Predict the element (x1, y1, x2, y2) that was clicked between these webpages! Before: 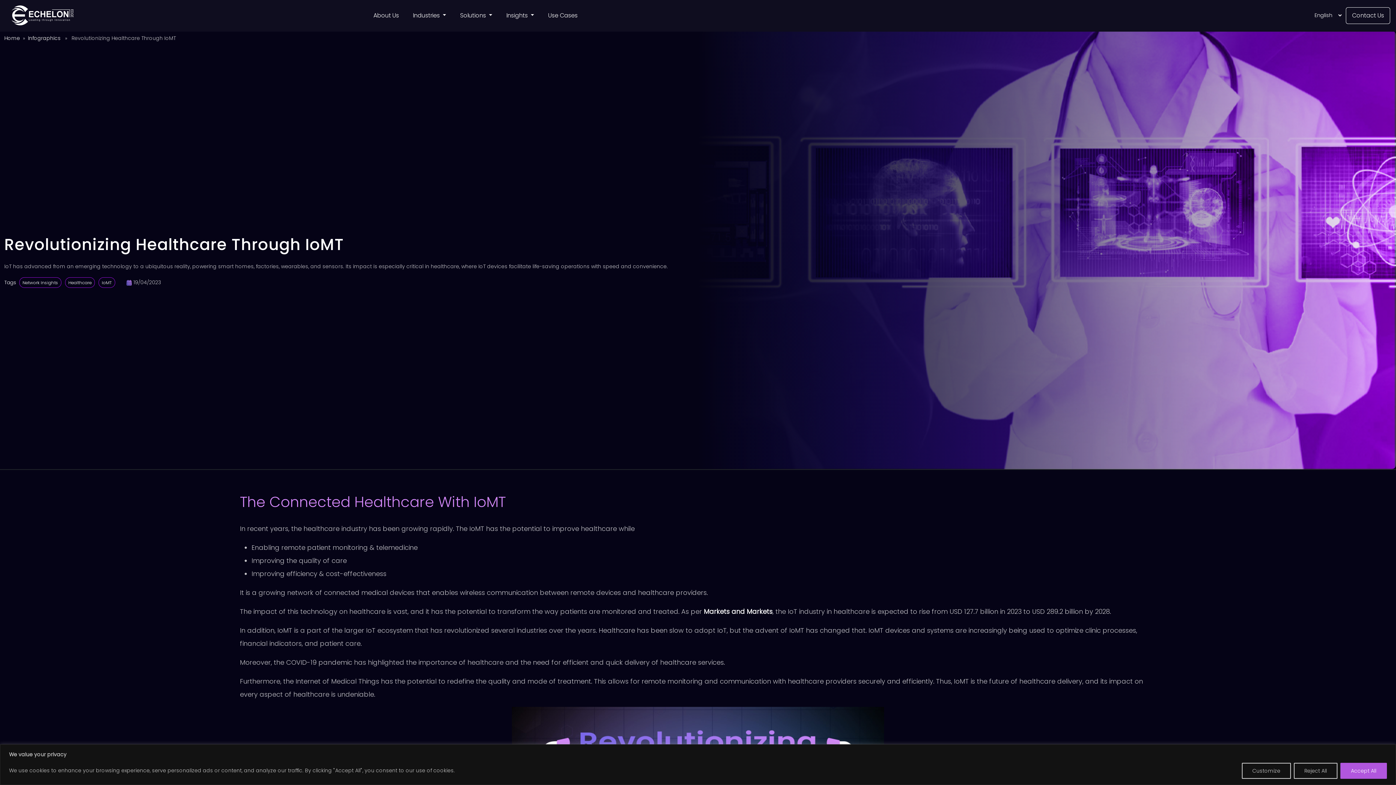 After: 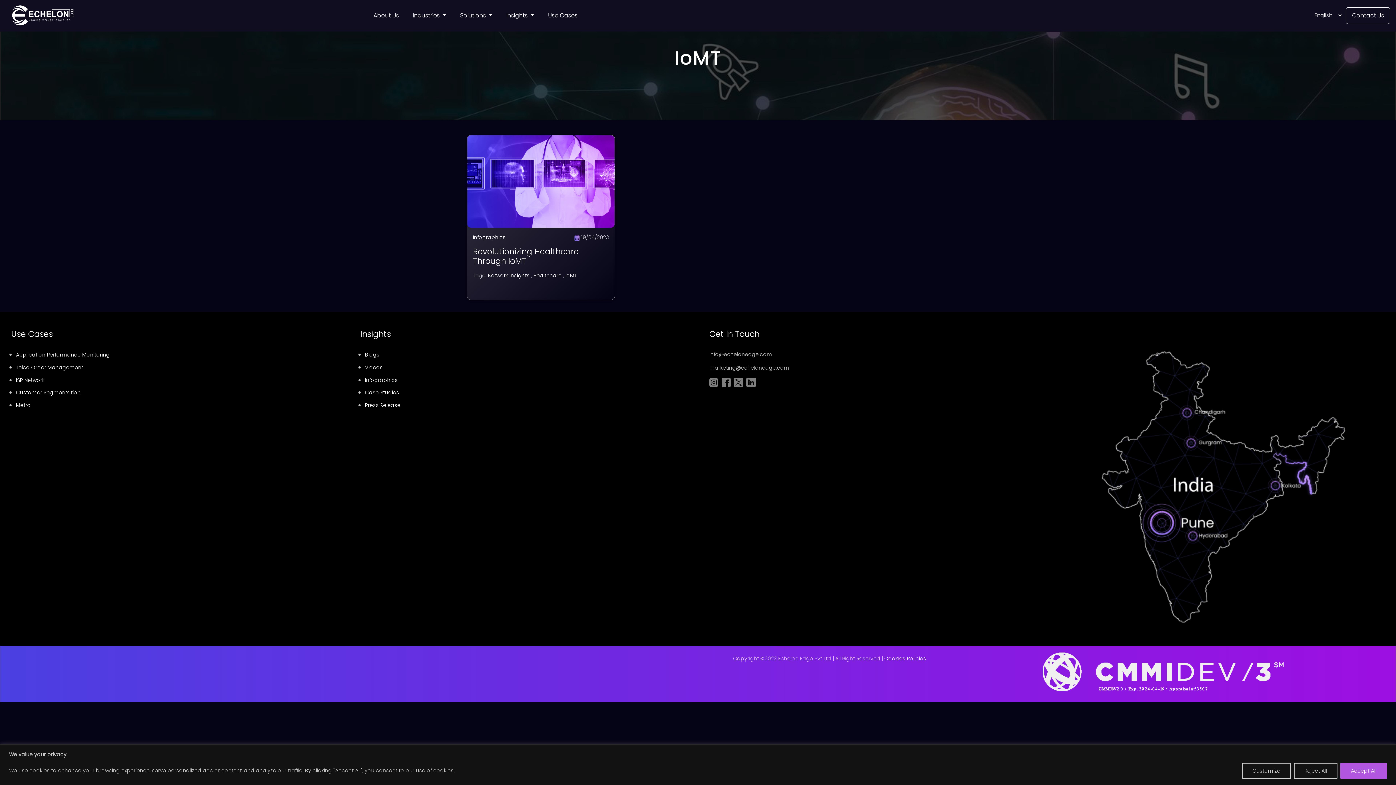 Action: label: IoMT bbox: (98, 277, 115, 287)